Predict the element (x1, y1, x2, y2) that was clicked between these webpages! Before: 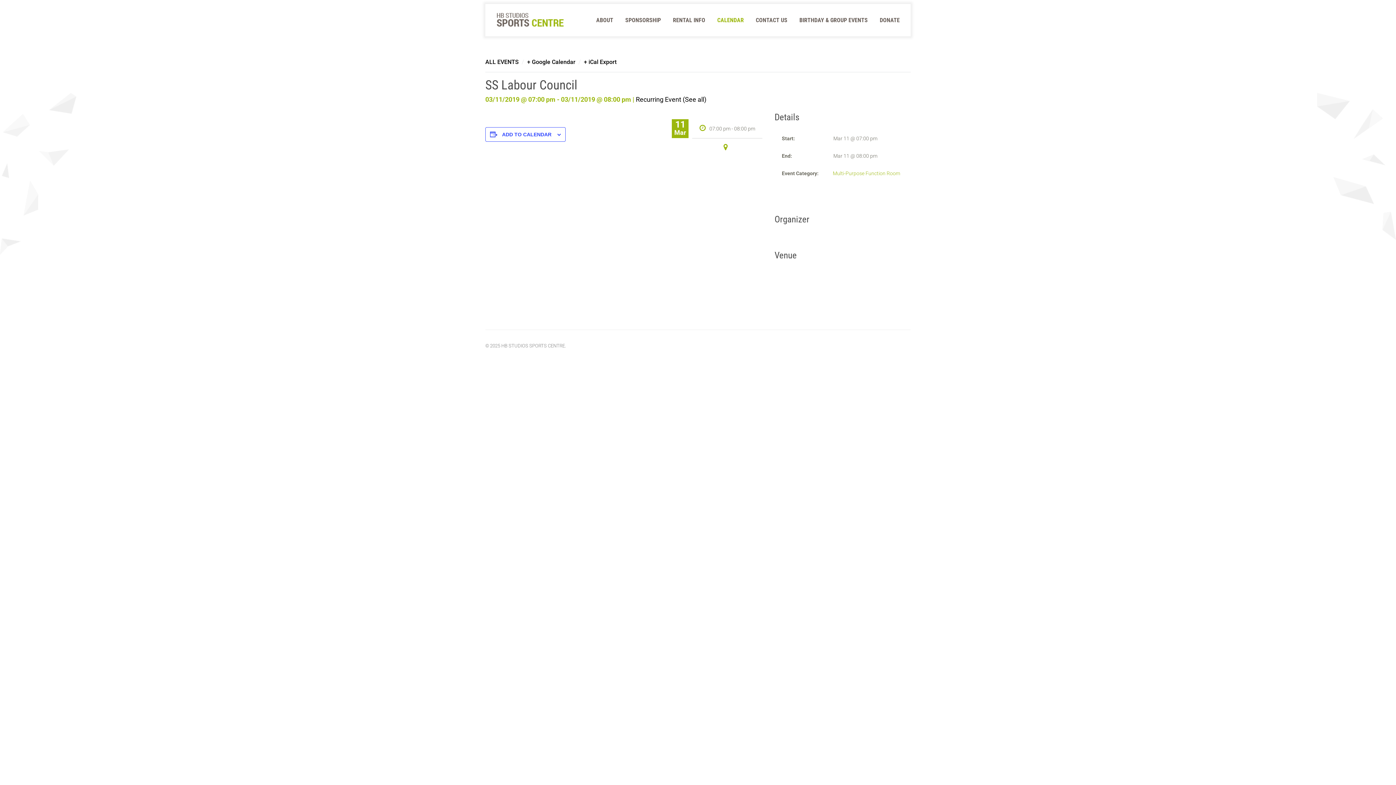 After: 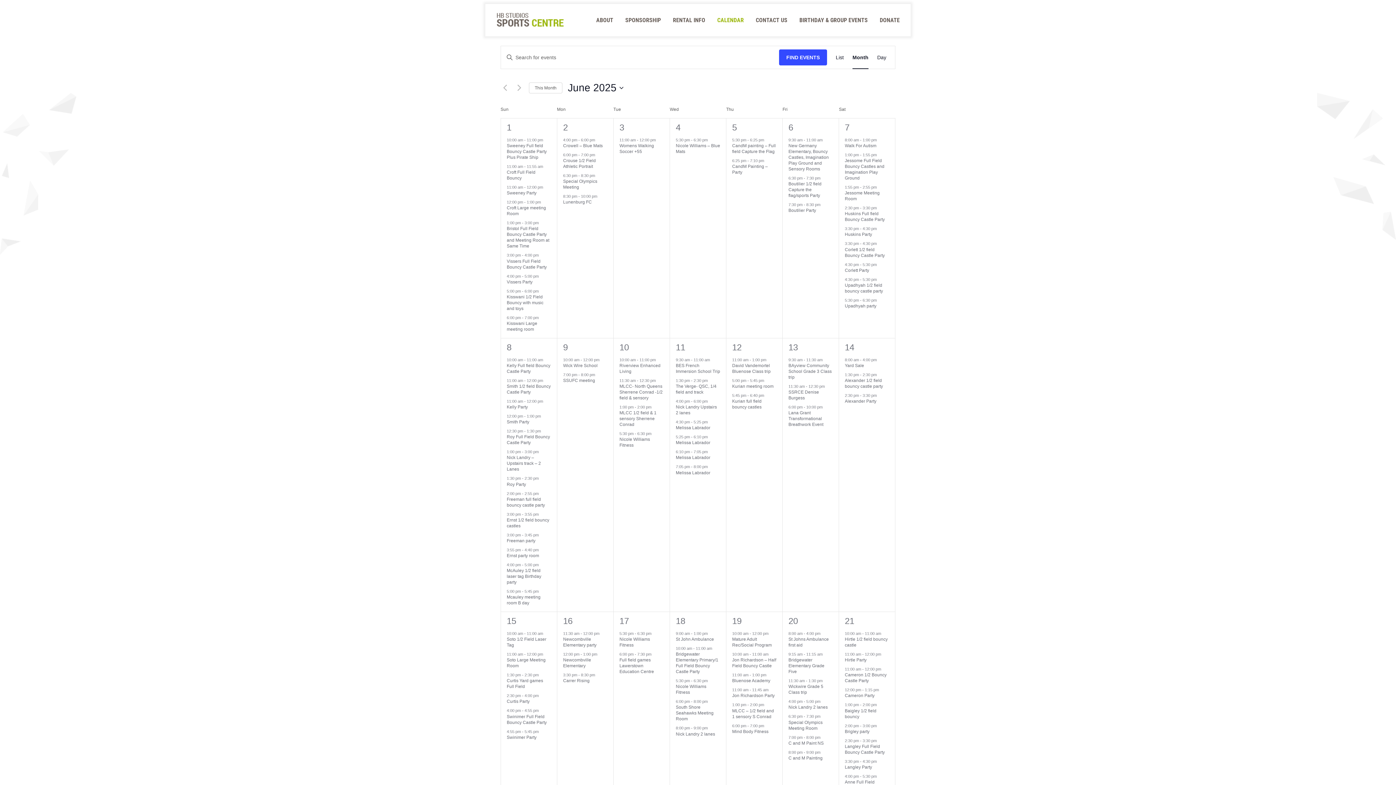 Action: label: ALL EVENTS bbox: (485, 58, 518, 65)